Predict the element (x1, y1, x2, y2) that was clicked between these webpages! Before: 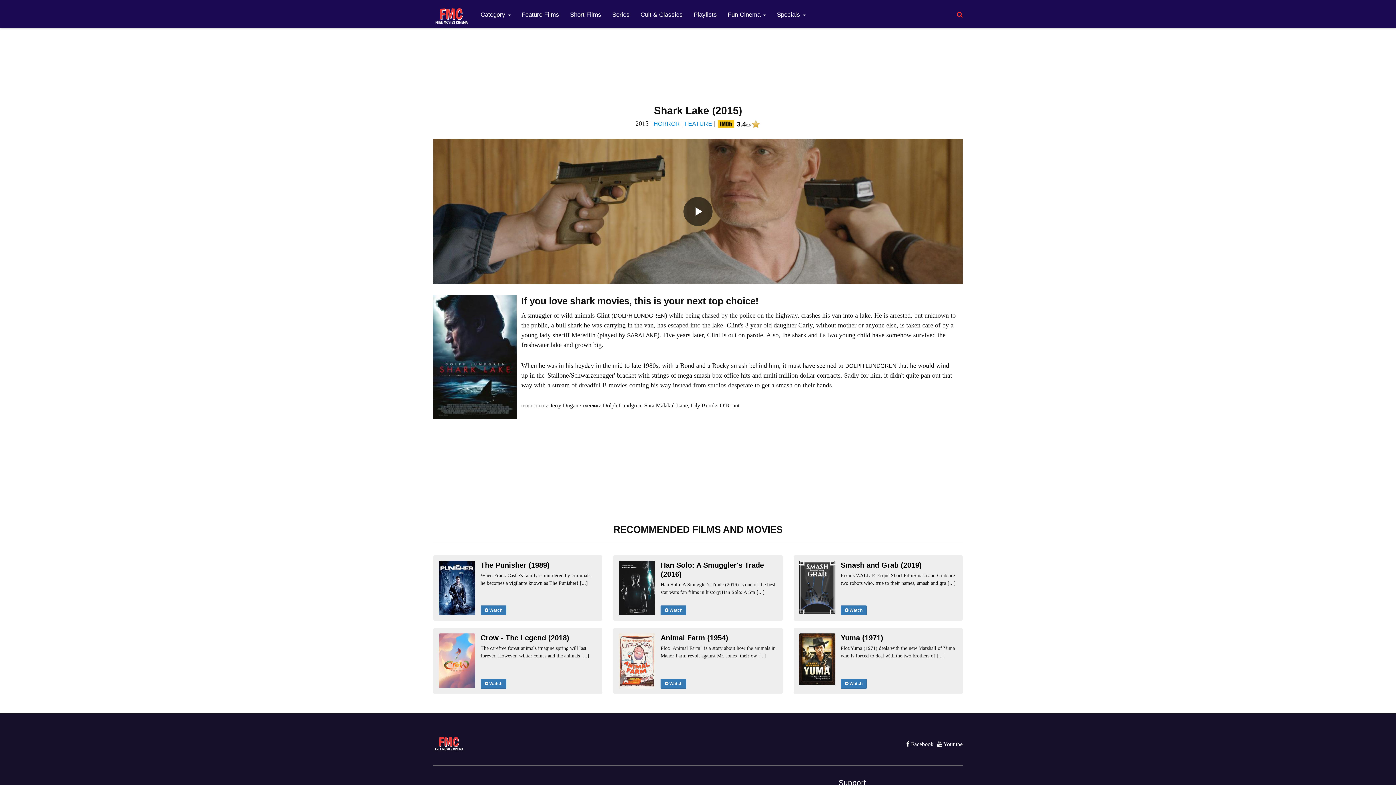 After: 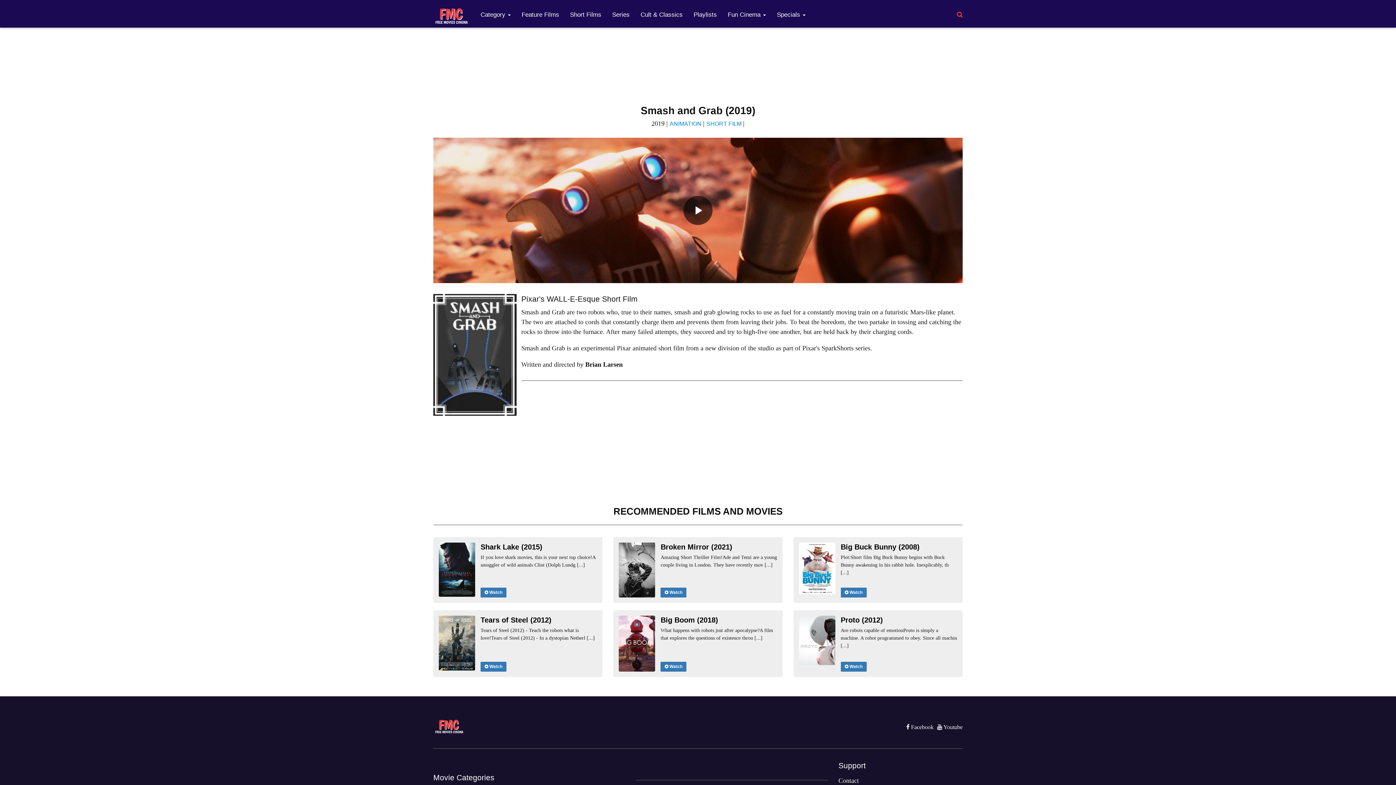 Action: bbox: (799, 561, 835, 615)